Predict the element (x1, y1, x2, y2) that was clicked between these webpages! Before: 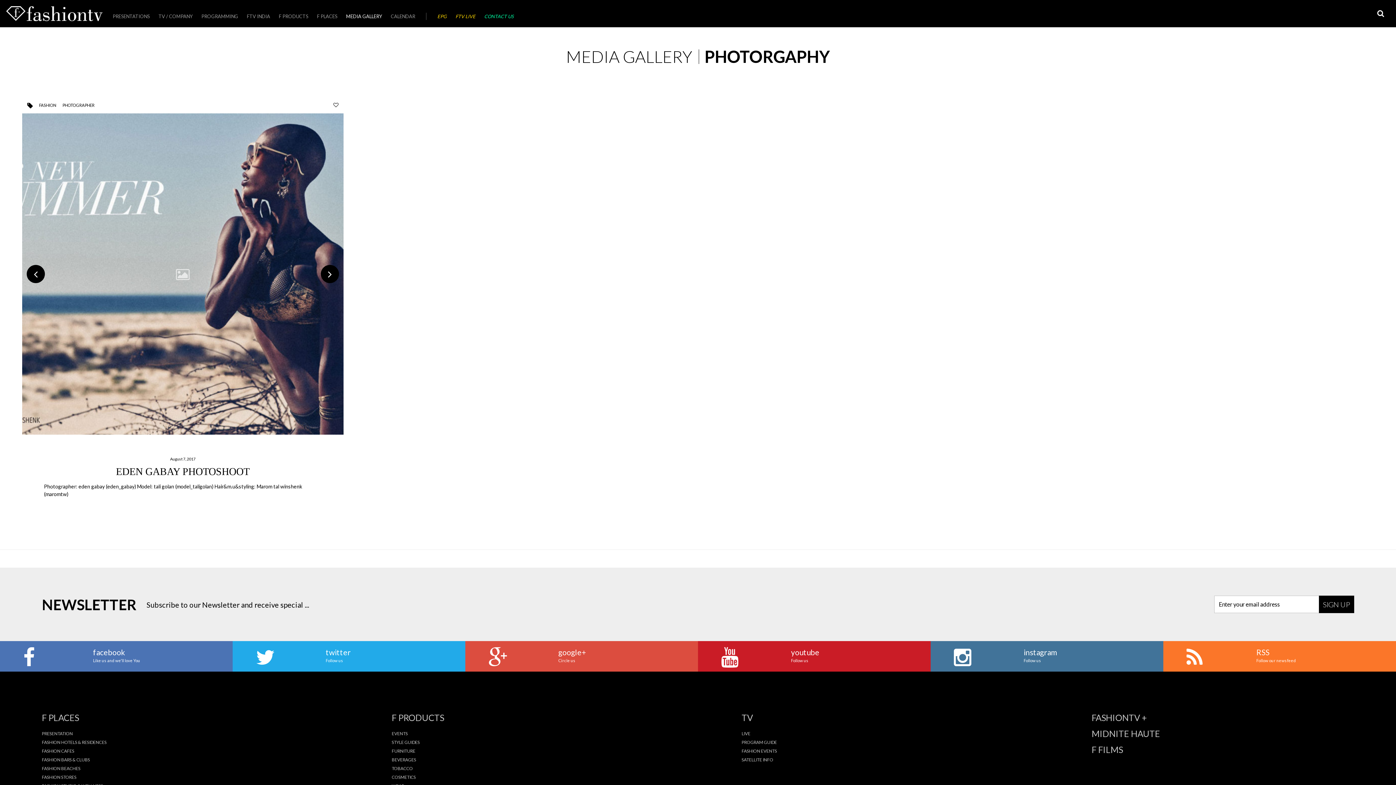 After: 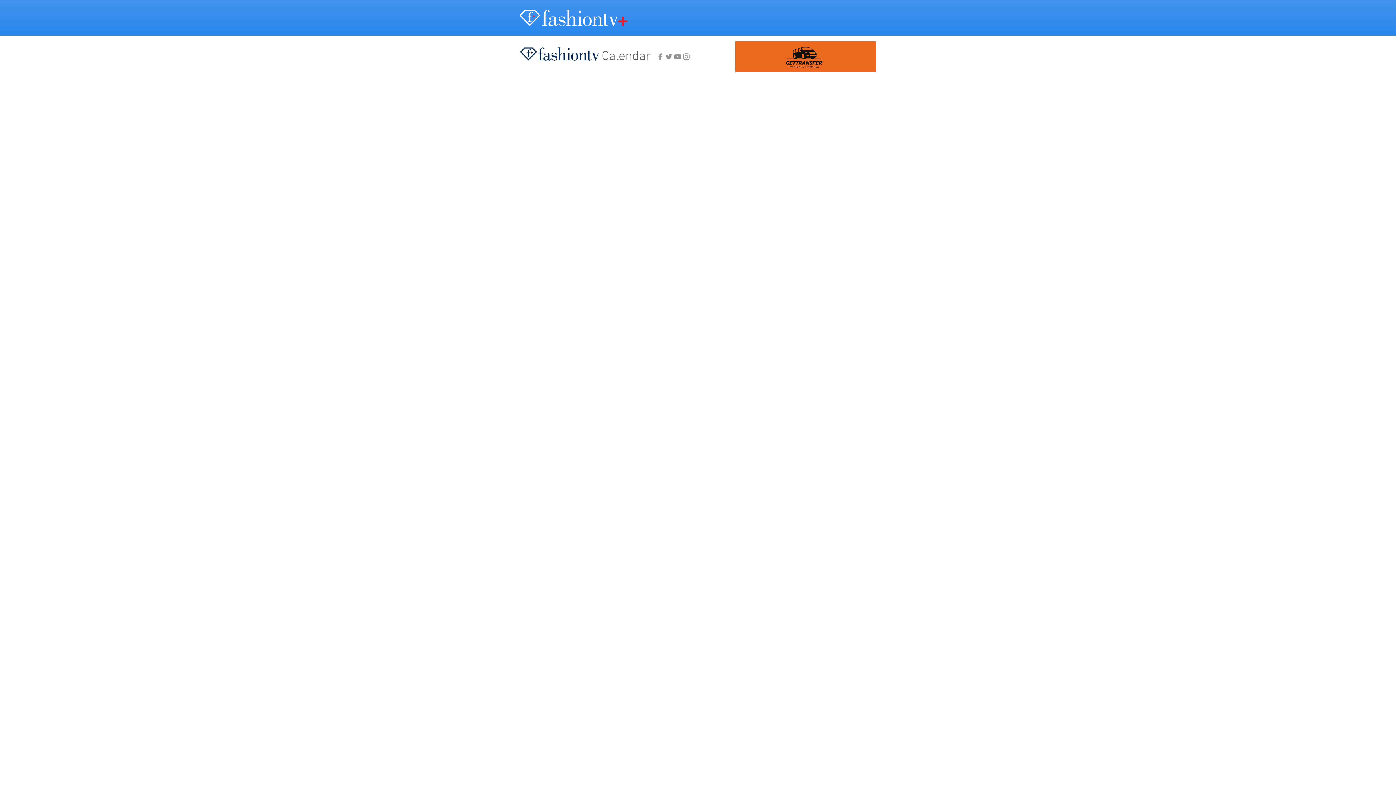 Action: label: CALENDAR bbox: (387, 12, 418, 20)